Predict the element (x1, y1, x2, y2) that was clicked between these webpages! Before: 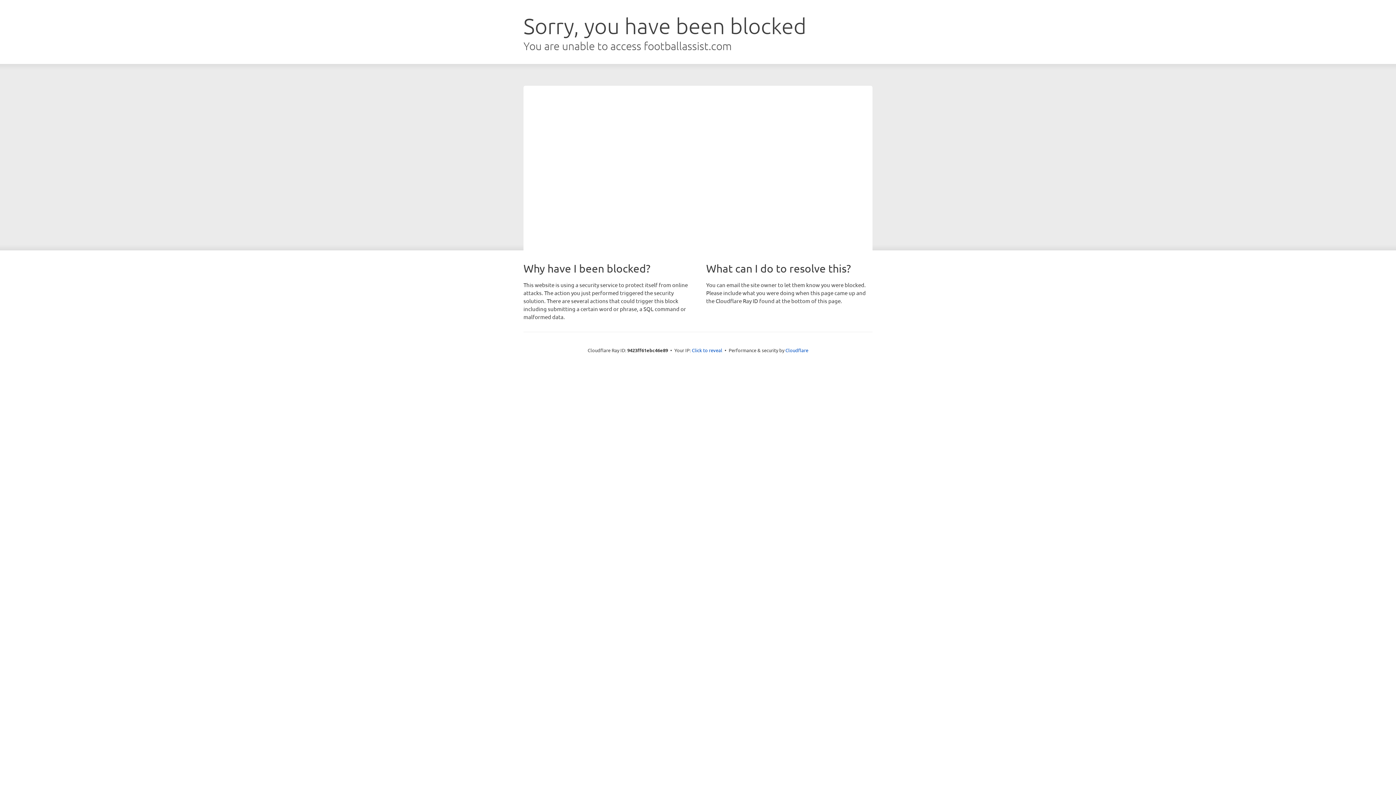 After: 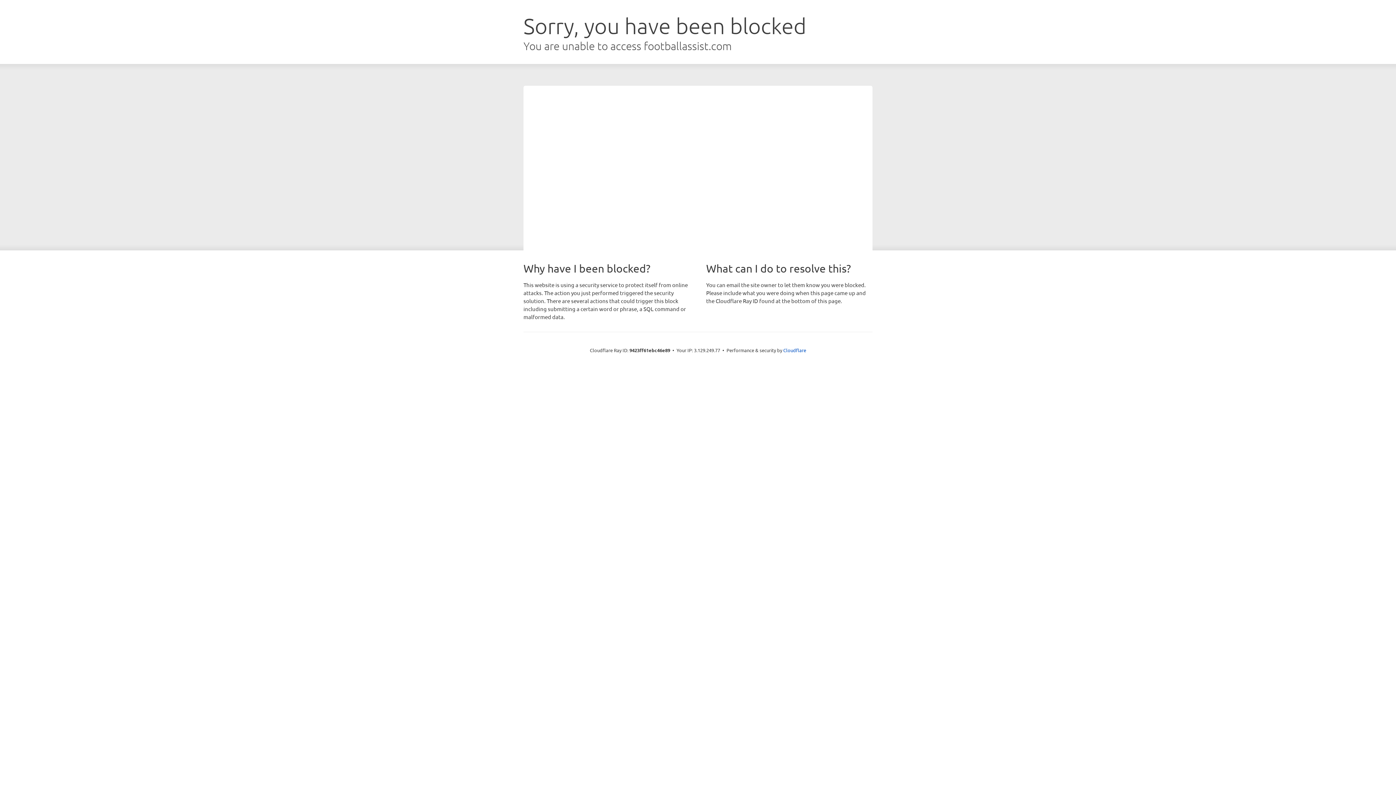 Action: bbox: (692, 346, 722, 353) label: Click to reveal